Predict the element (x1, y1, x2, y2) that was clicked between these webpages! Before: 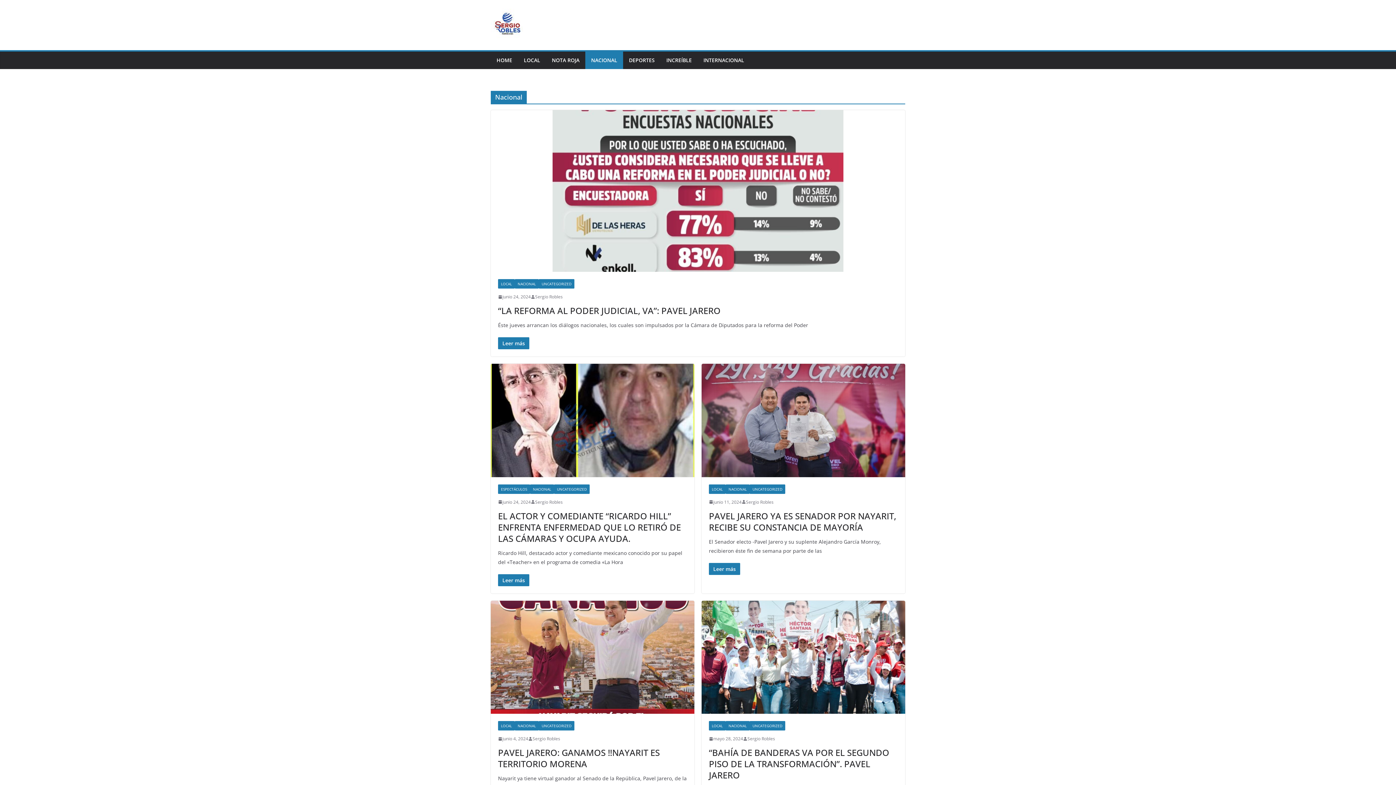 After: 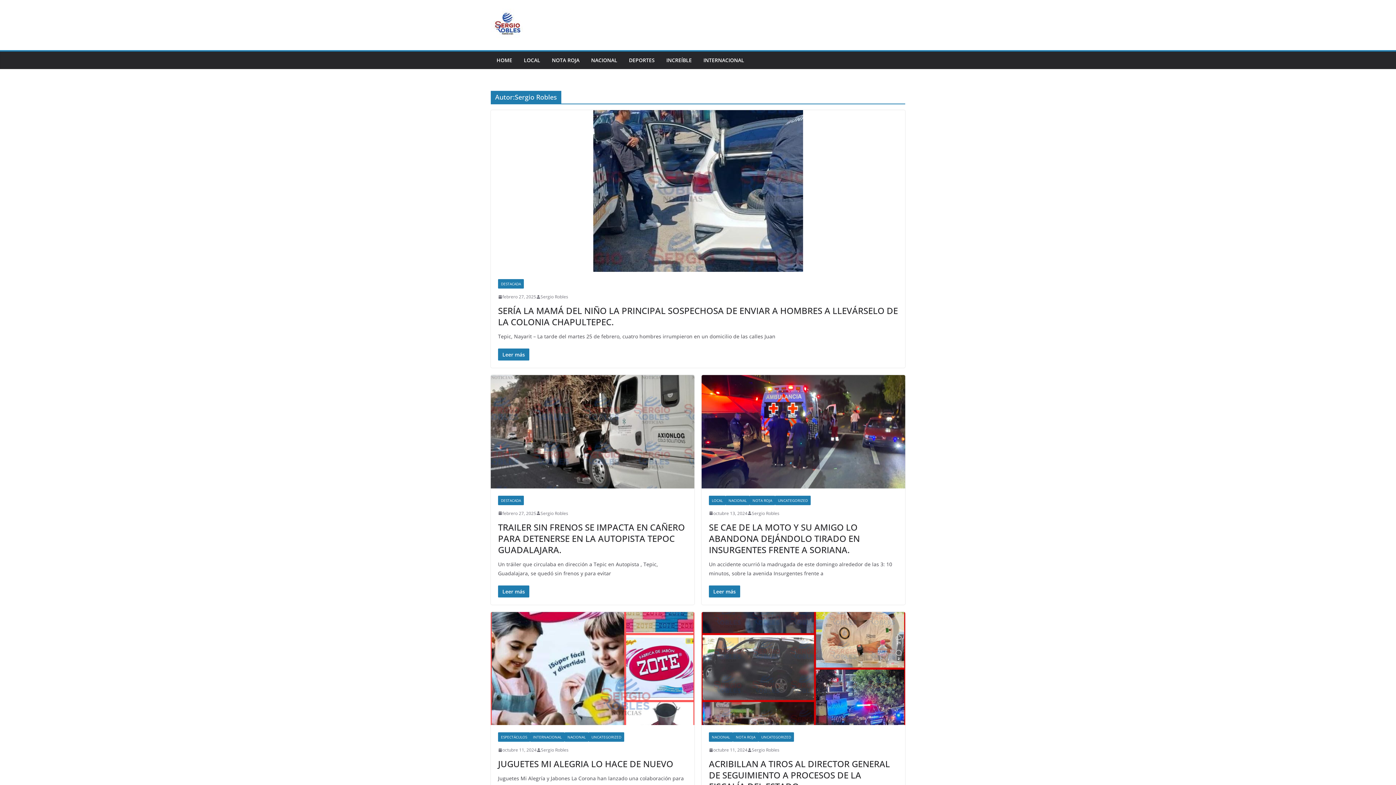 Action: bbox: (747, 735, 775, 742) label: Sergio Robles